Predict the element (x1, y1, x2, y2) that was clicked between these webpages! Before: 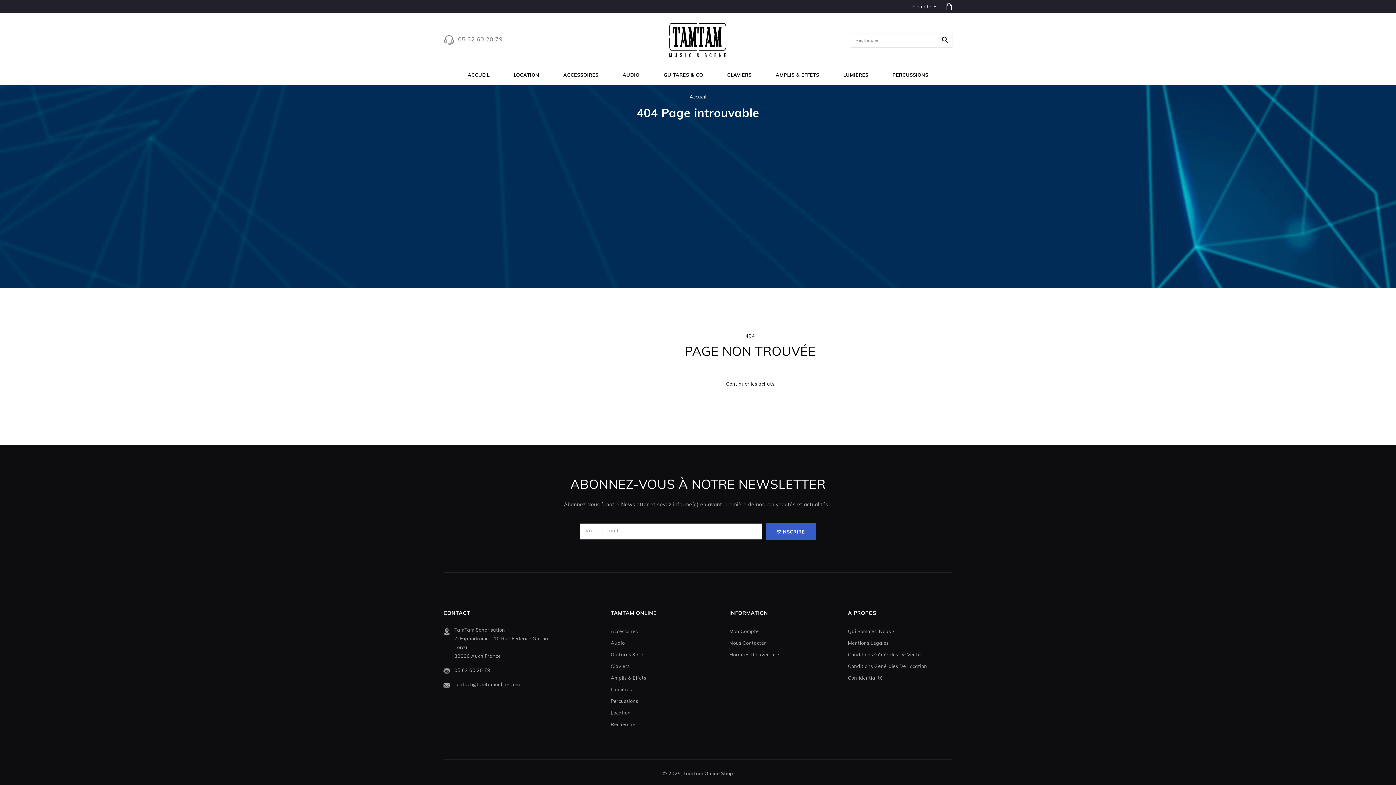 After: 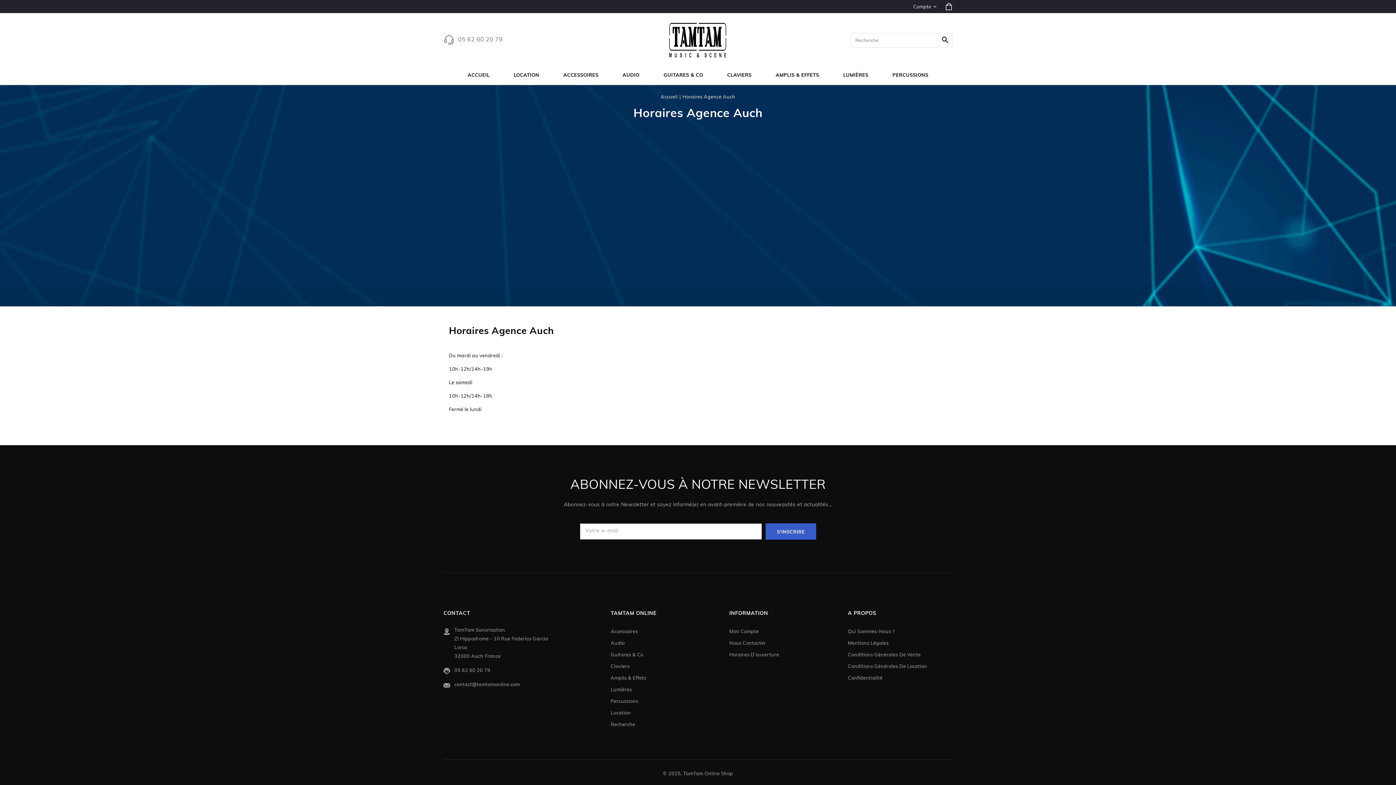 Action: bbox: (729, 649, 779, 660) label: Horaires D'ouverture